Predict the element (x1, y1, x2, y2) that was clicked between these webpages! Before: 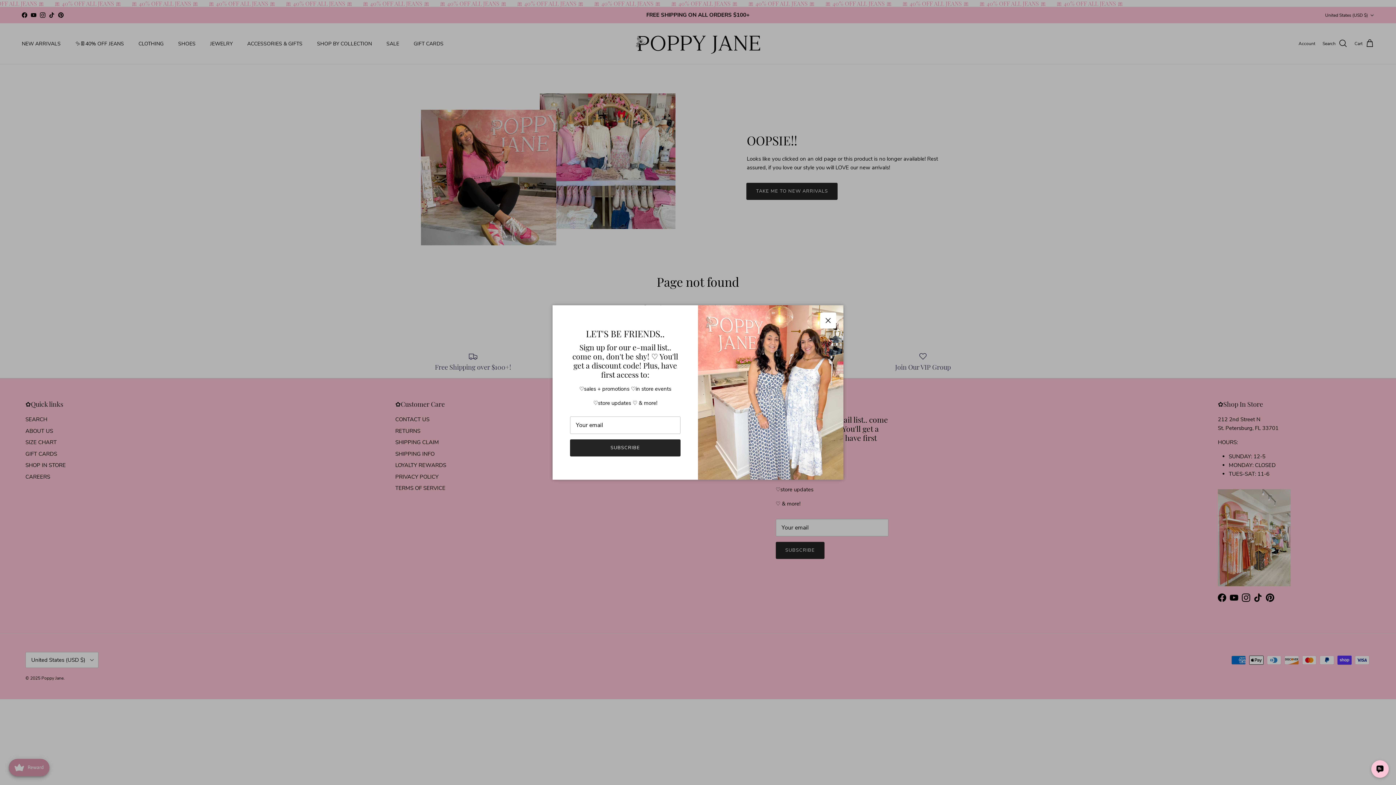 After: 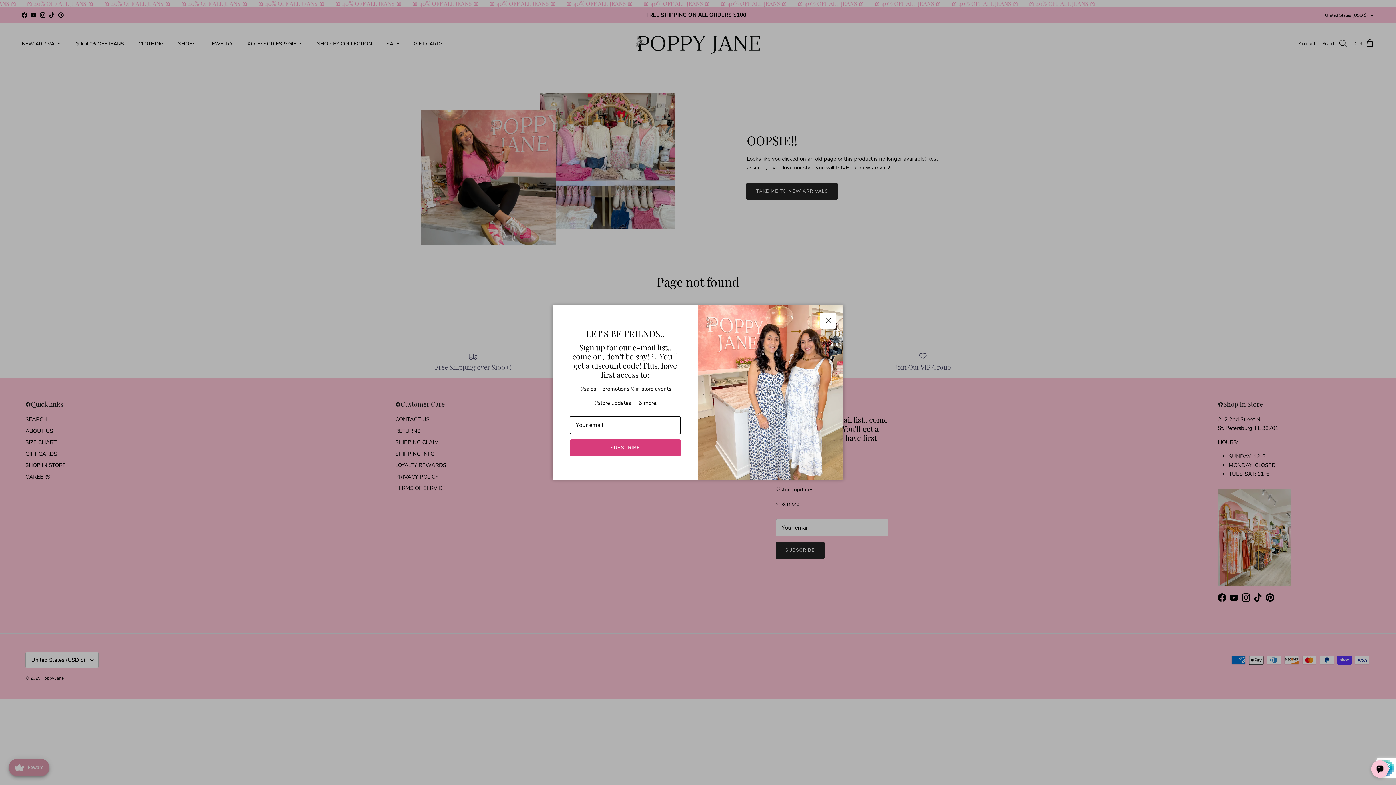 Action: label: SUBSCRIBE bbox: (570, 439, 680, 456)